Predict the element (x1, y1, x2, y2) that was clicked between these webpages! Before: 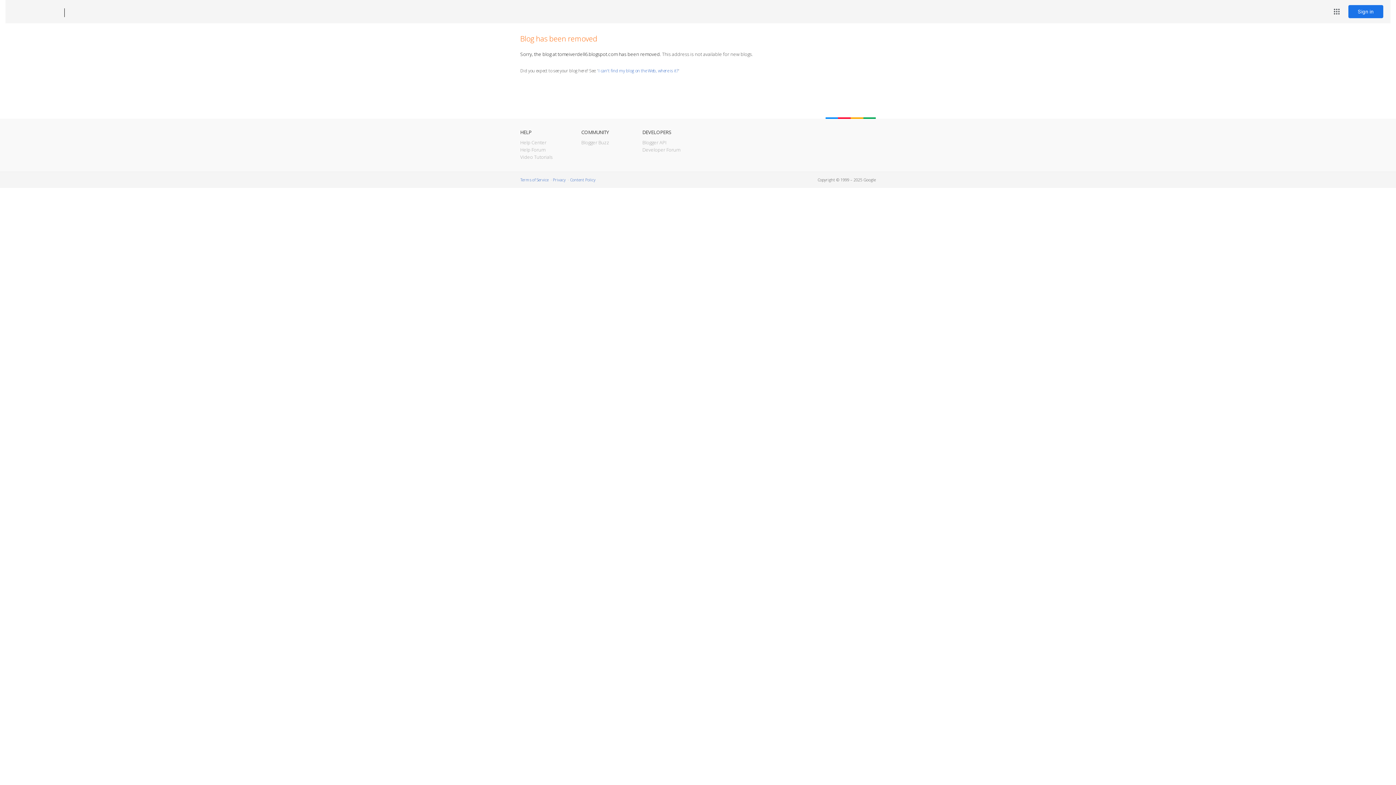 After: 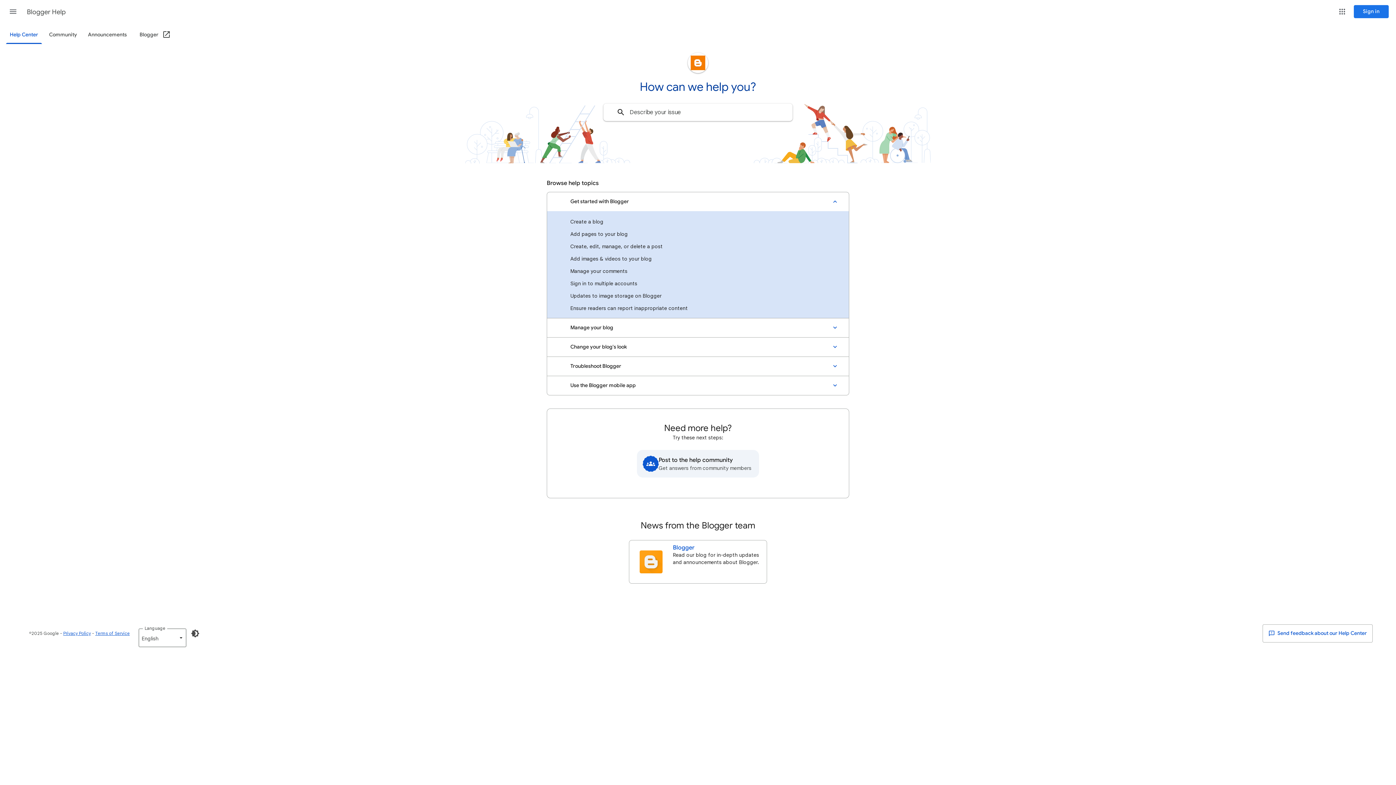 Action: bbox: (520, 139, 546, 145) label: Help Center